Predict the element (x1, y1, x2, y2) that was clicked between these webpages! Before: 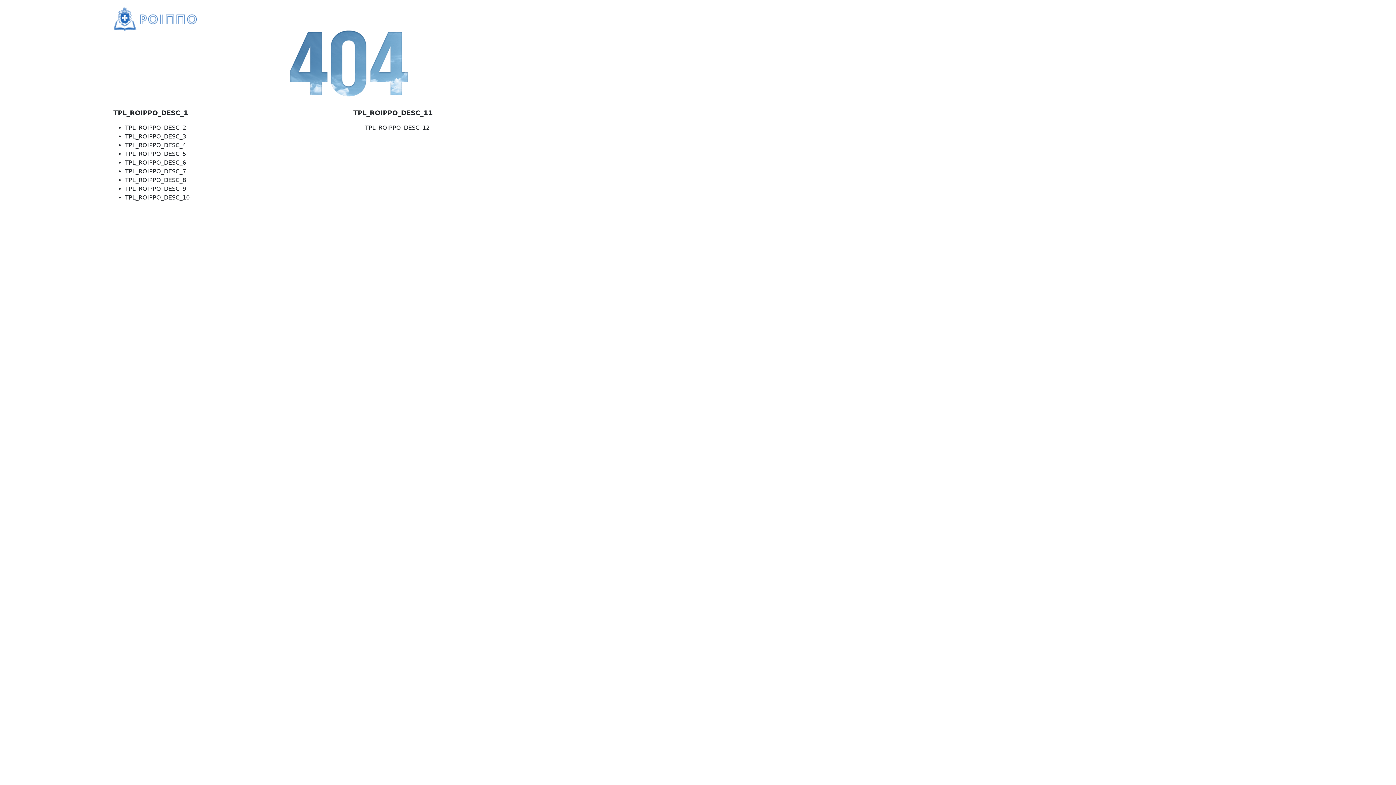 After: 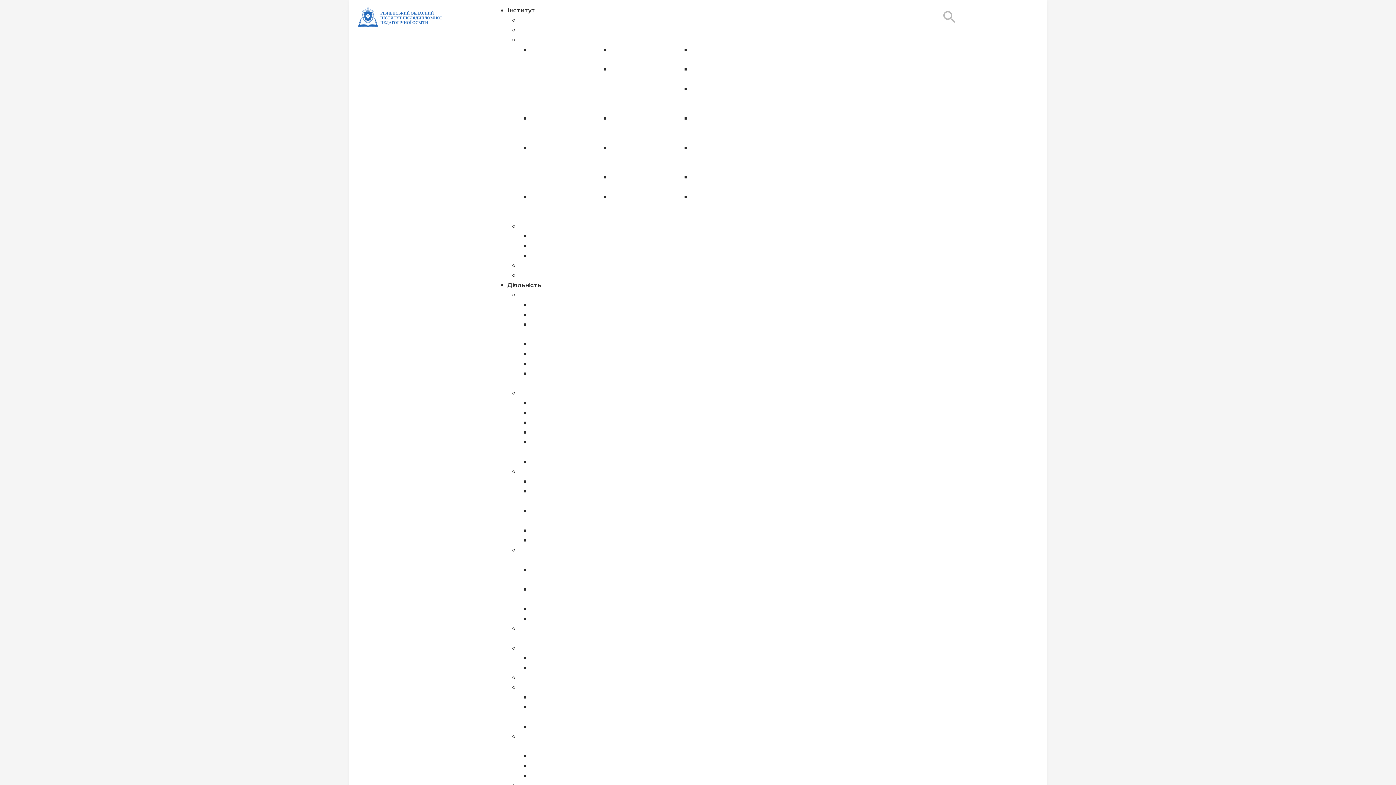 Action: bbox: (113, 15, 196, 22)